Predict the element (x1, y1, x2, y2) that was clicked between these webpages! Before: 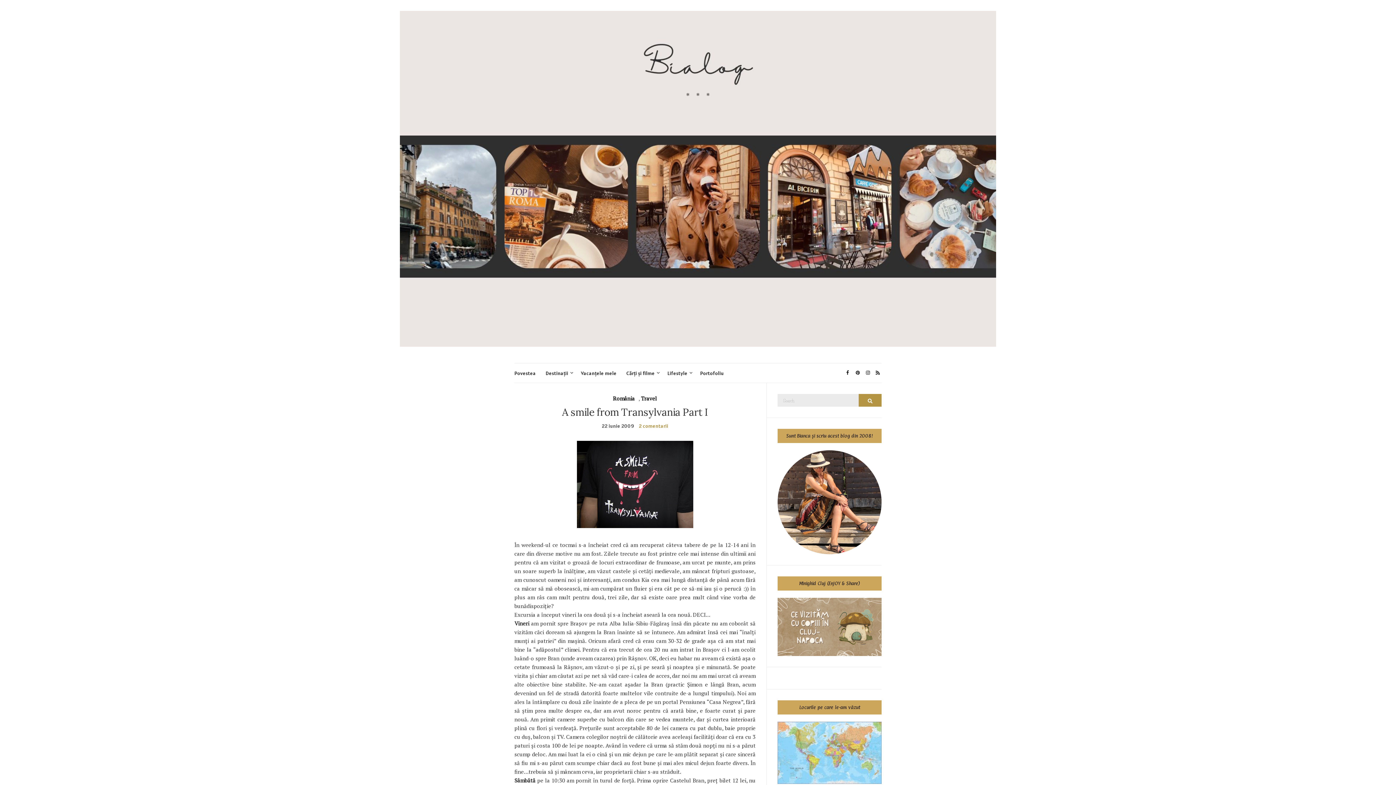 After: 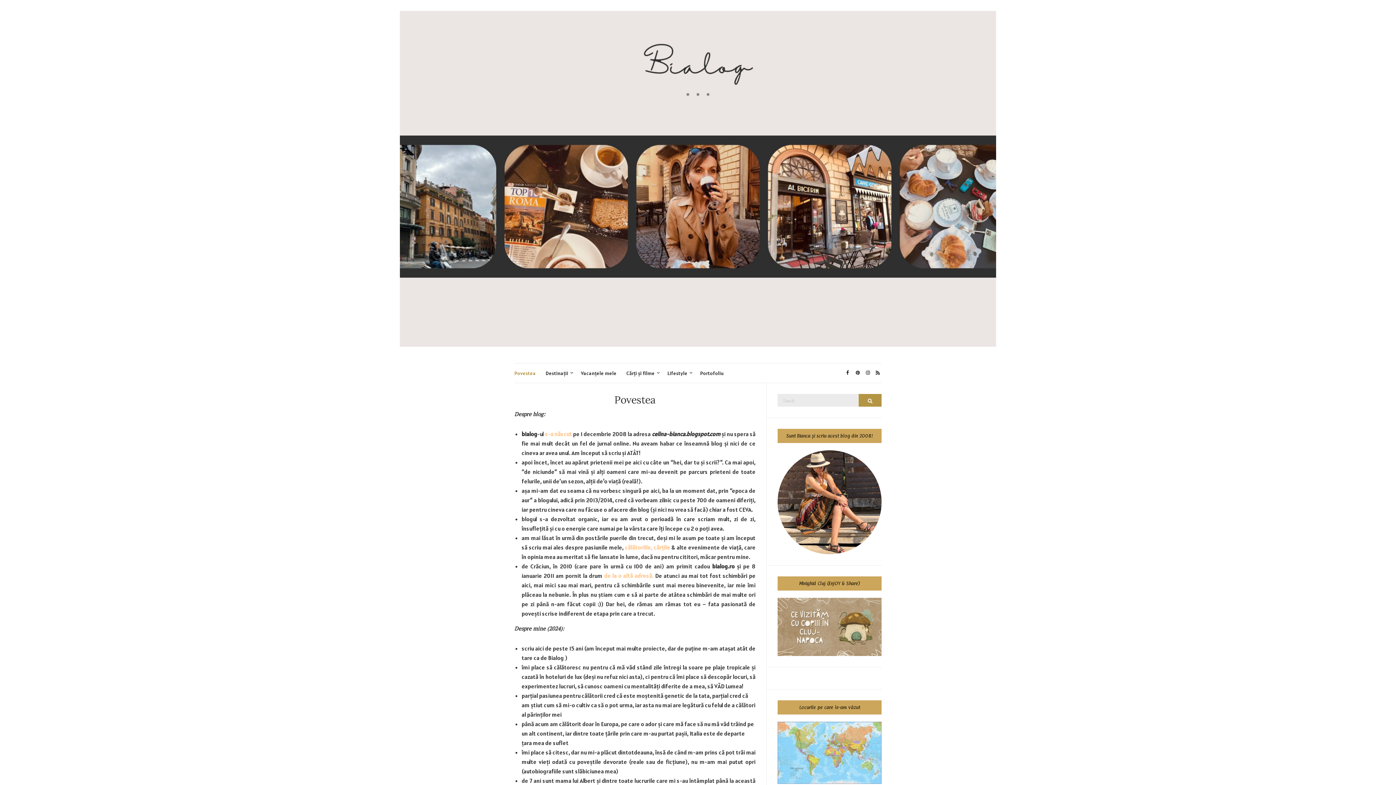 Action: label: Povestea bbox: (514, 369, 536, 377)